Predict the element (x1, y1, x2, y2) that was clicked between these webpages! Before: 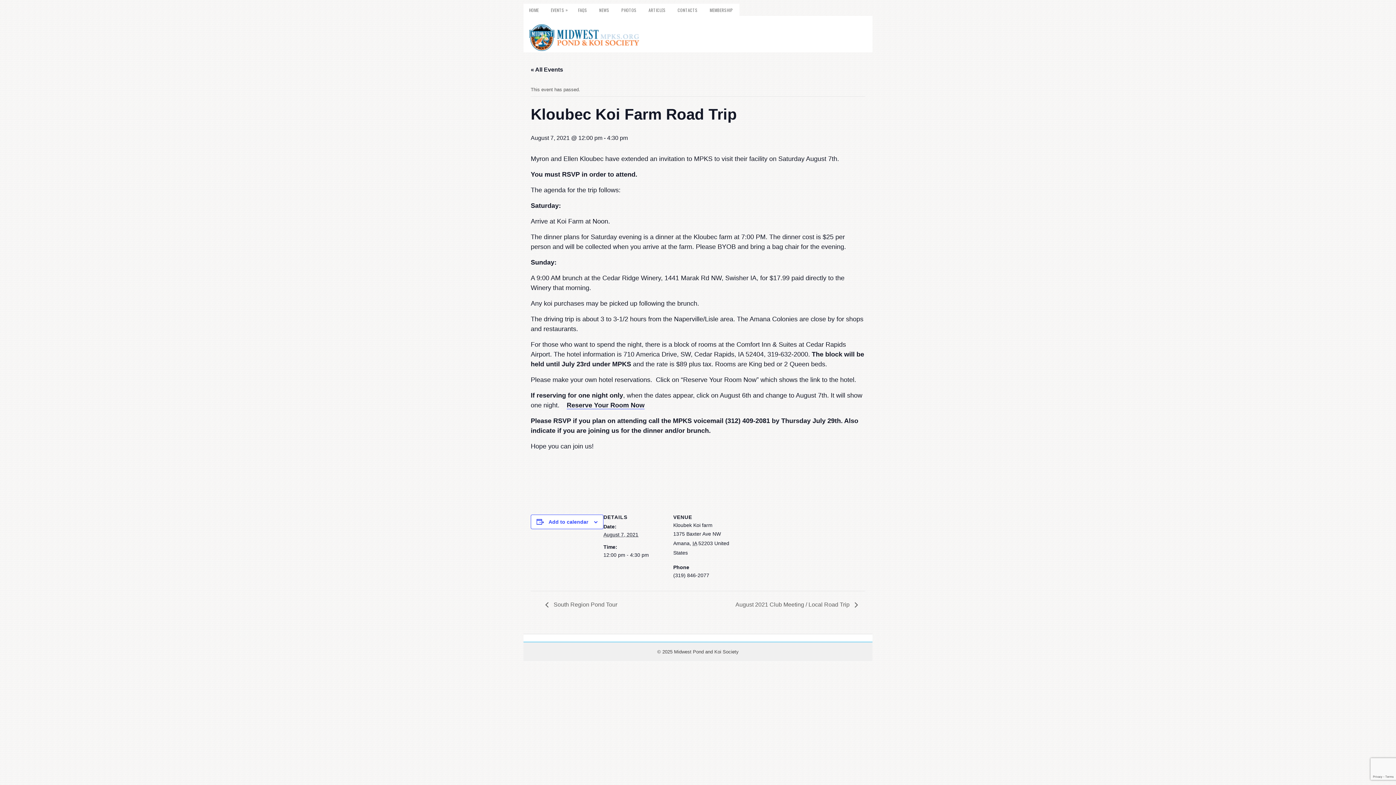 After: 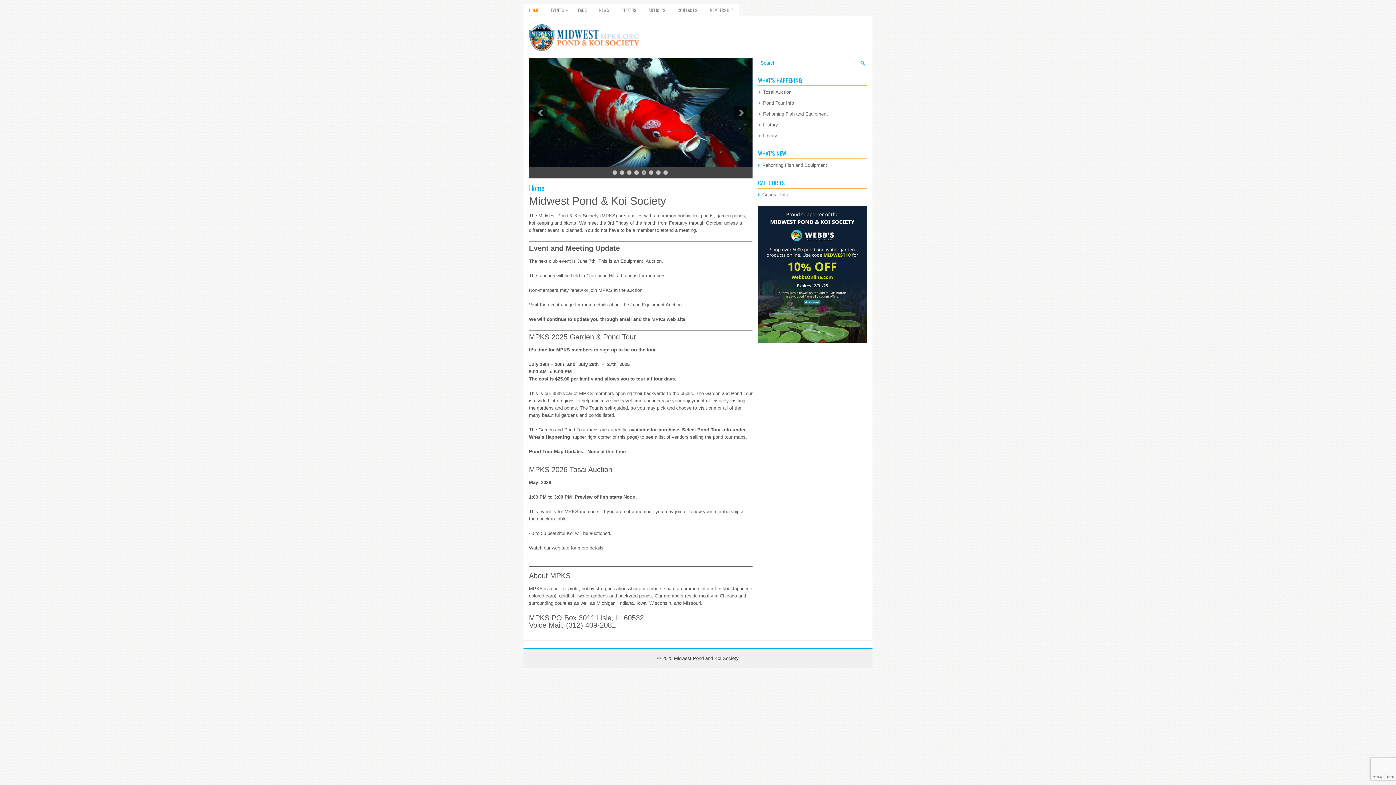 Action: bbox: (529, 46, 641, 52)